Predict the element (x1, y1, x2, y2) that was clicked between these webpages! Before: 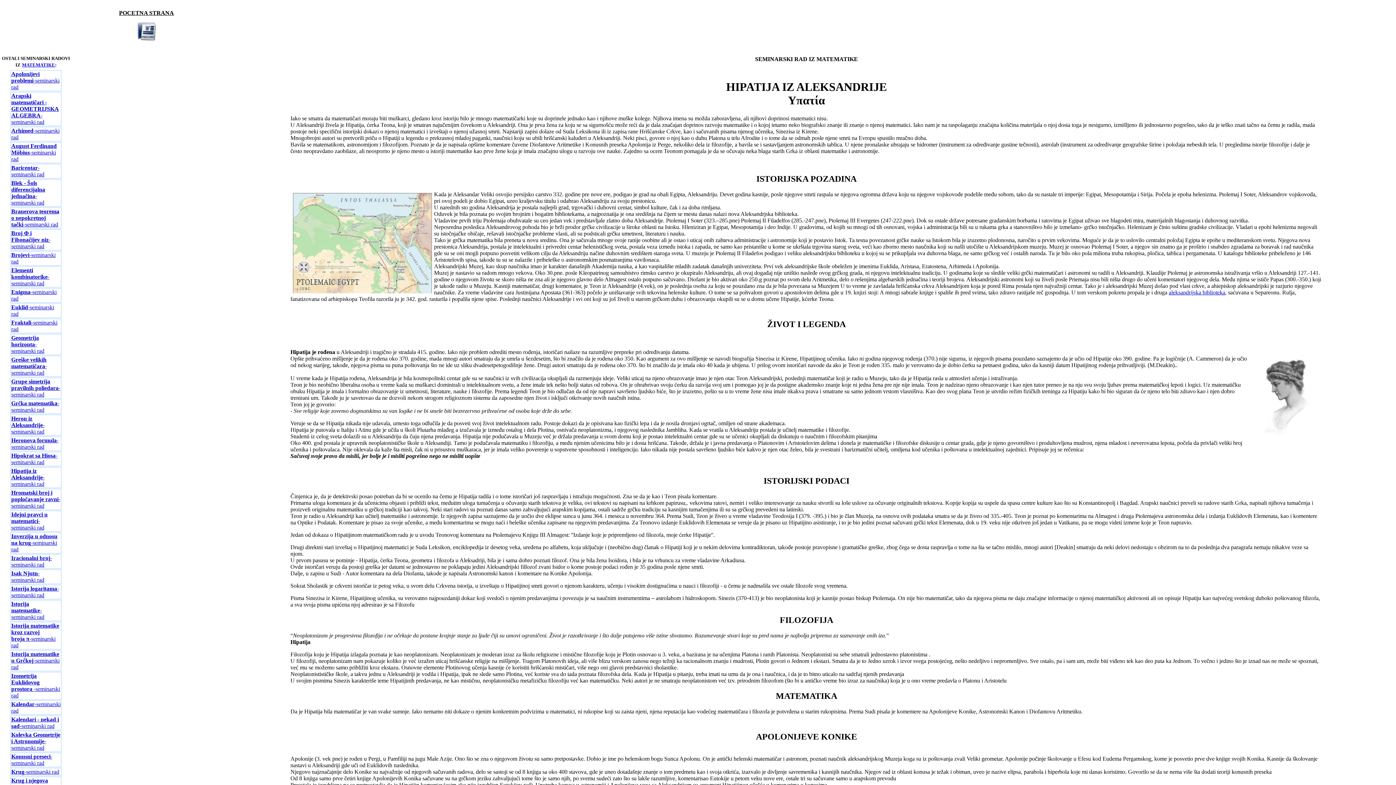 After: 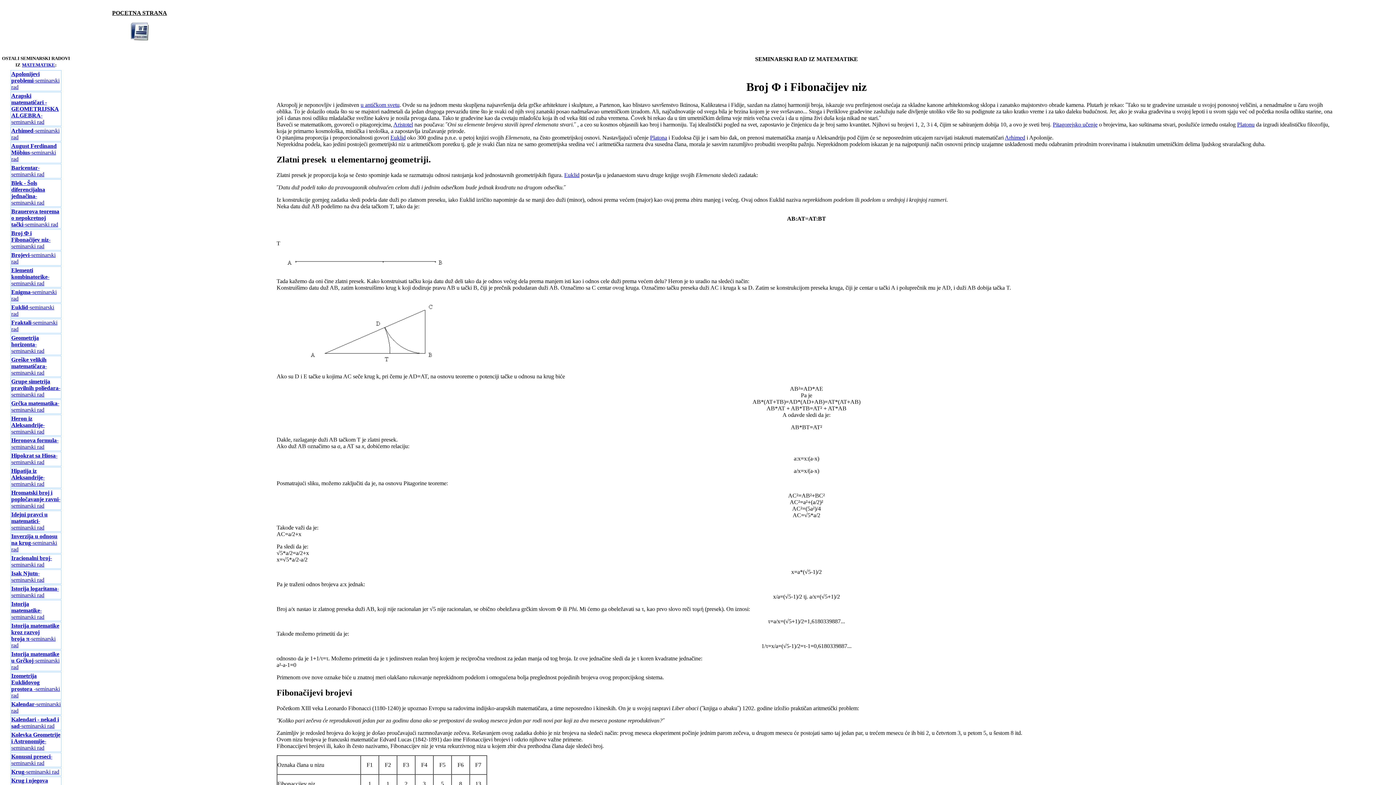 Action: label: Broj Φ i Fibonačijev niz-seminarski rad bbox: (11, 230, 50, 249)